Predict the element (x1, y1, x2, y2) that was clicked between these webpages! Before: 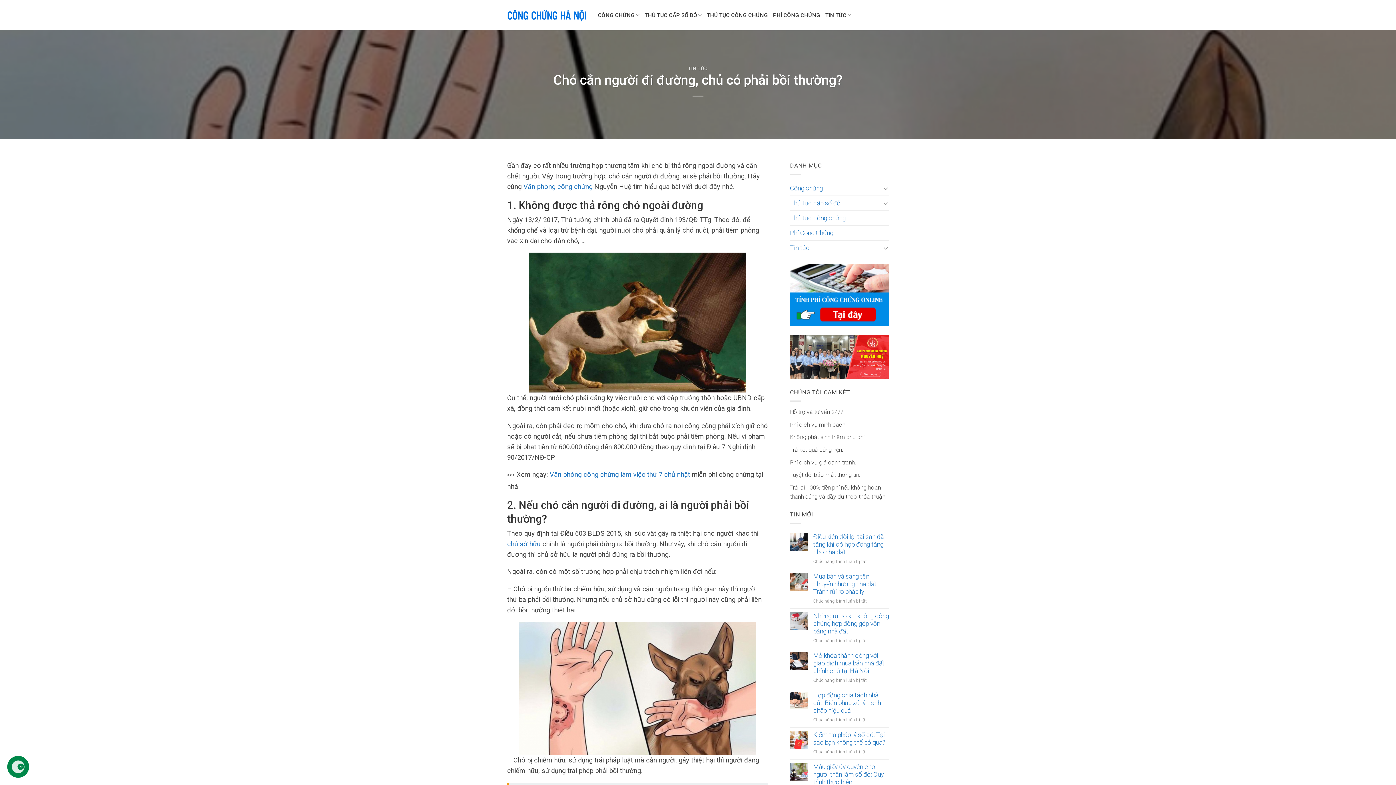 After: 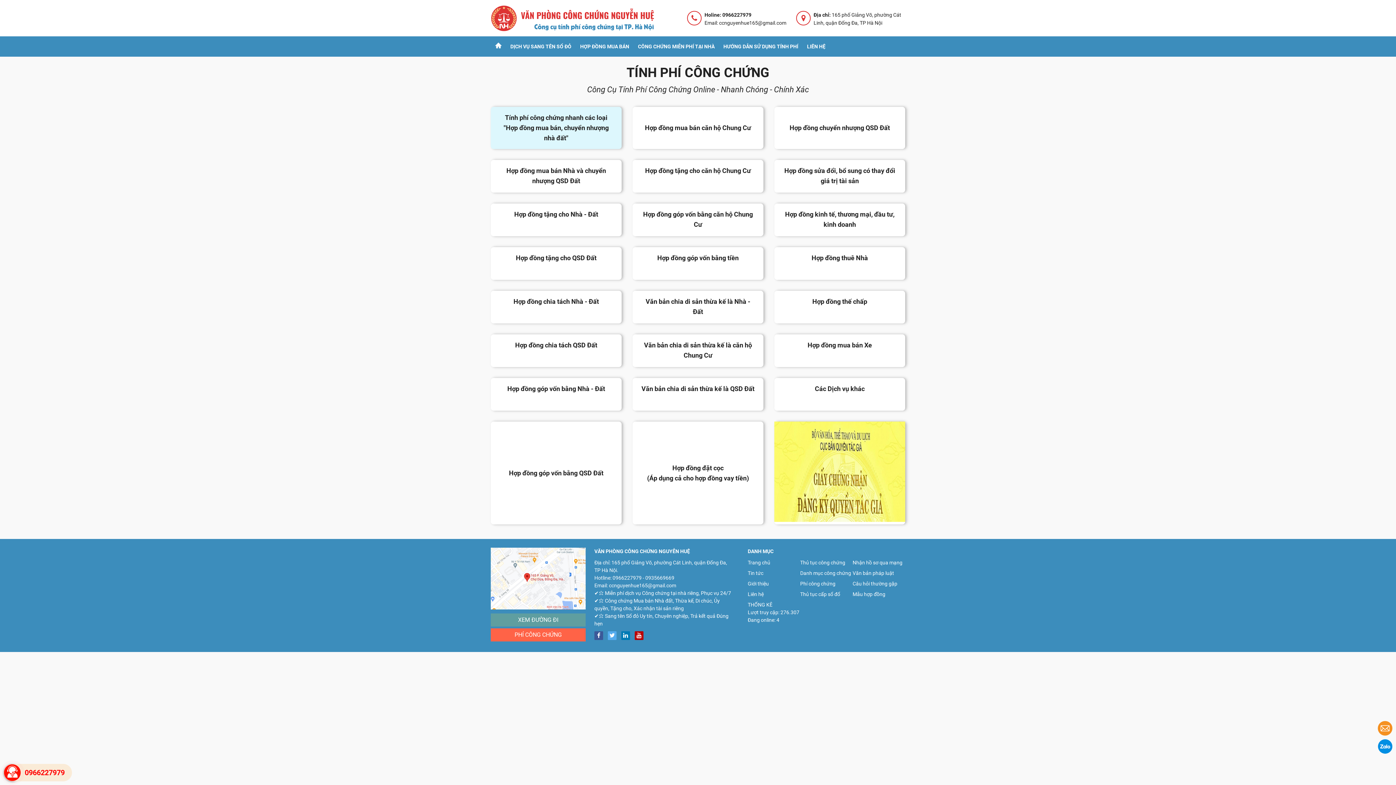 Action: bbox: (790, 291, 889, 298)